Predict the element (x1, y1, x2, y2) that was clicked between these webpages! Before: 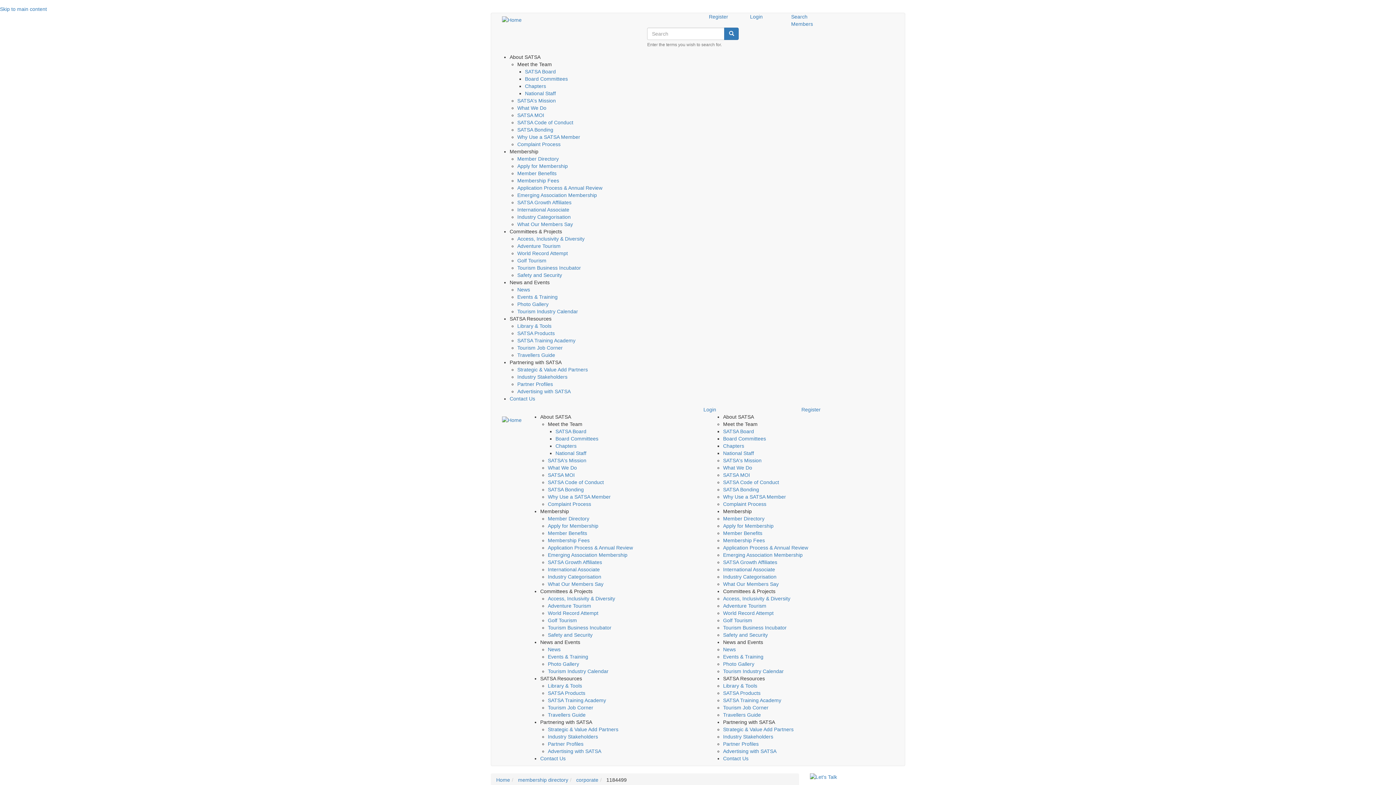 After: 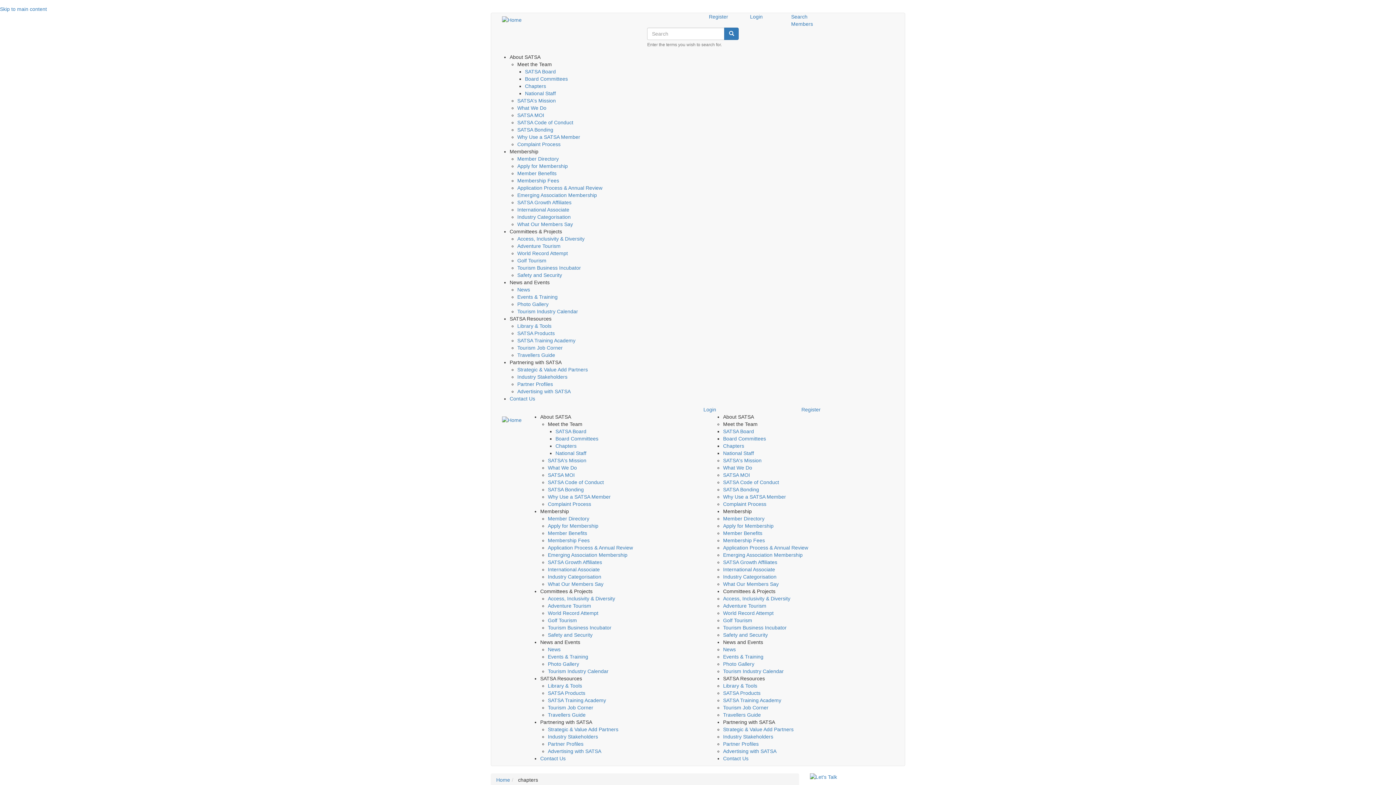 Action: label: Chapters bbox: (555, 443, 576, 449)